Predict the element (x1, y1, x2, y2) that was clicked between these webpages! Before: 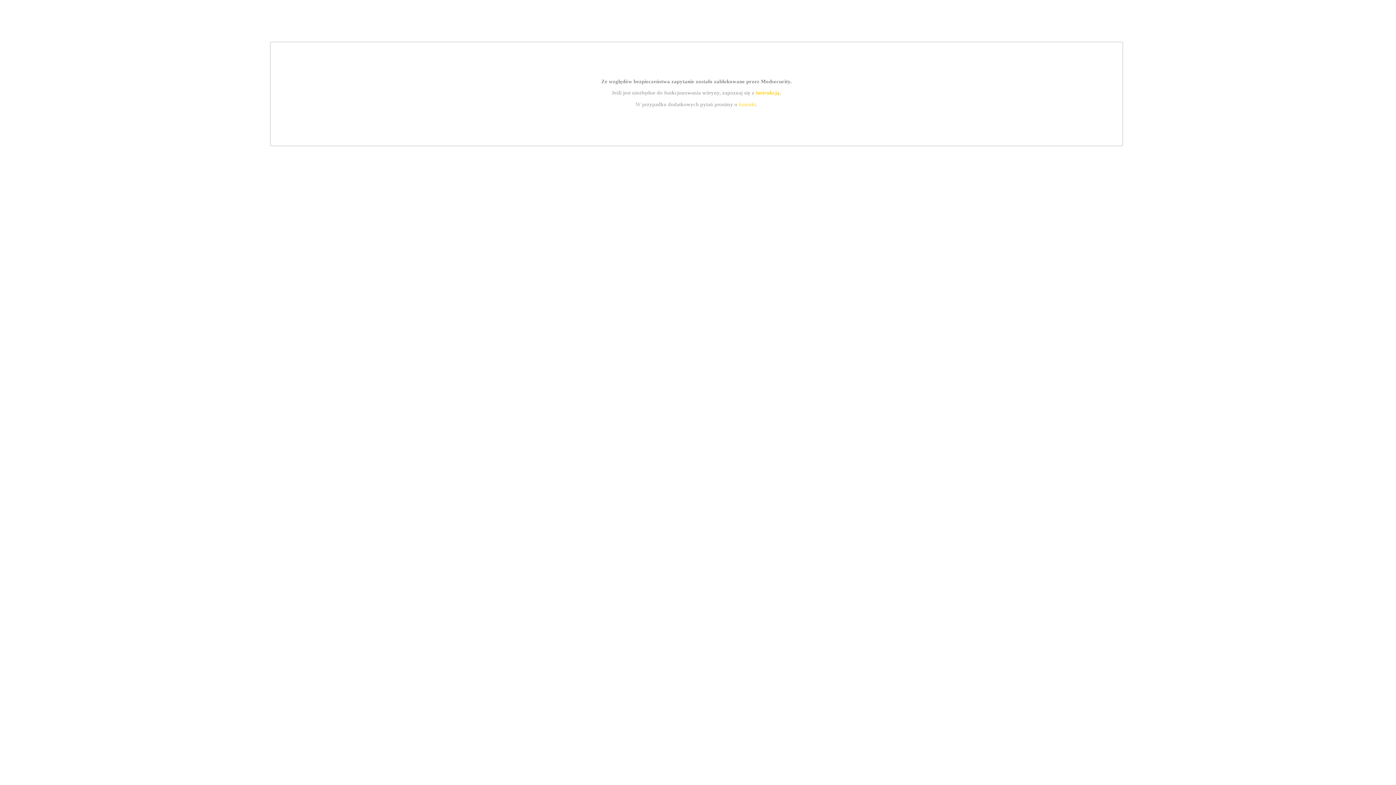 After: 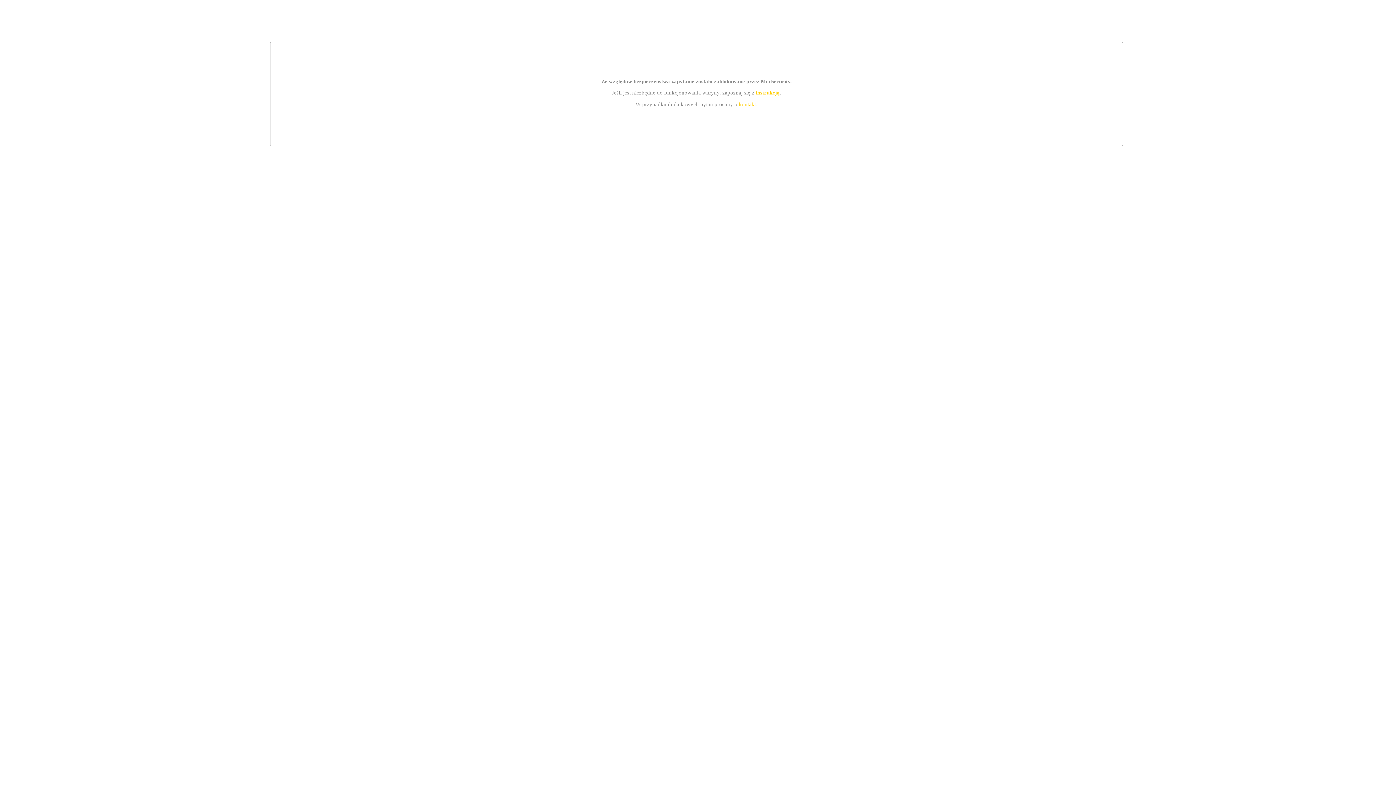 Action: label: instrukcją bbox: (755, 89, 779, 95)